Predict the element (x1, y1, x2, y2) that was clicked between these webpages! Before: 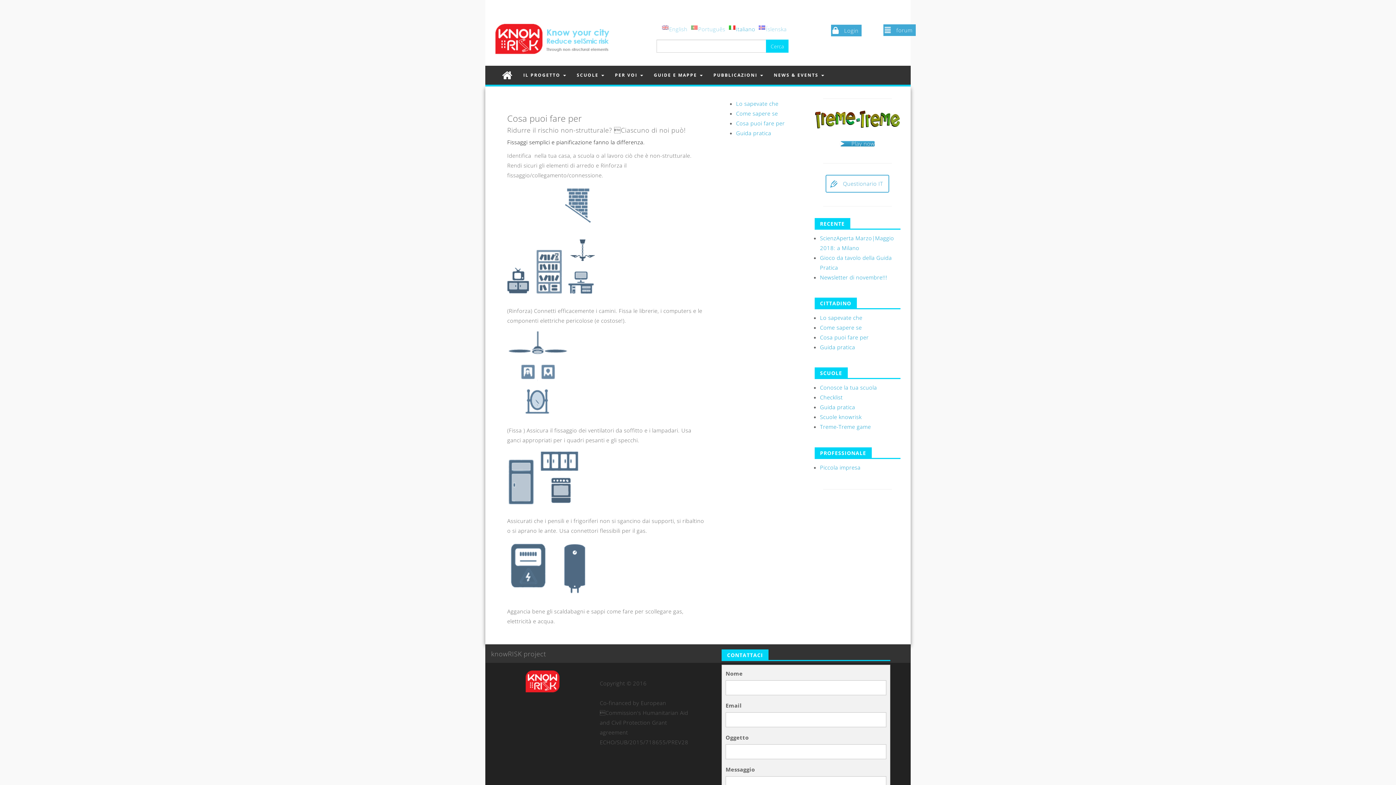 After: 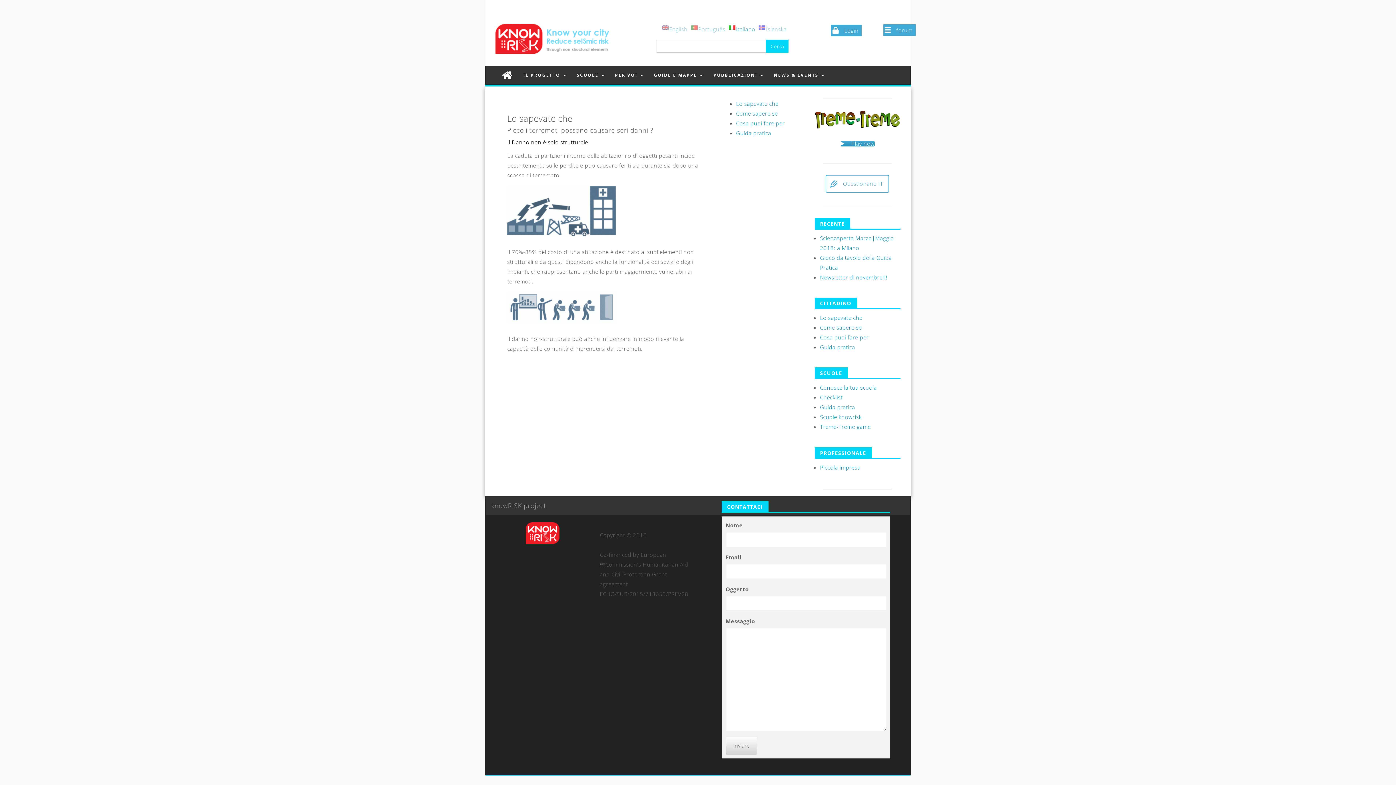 Action: label: Lo sapevate che bbox: (820, 314, 862, 321)